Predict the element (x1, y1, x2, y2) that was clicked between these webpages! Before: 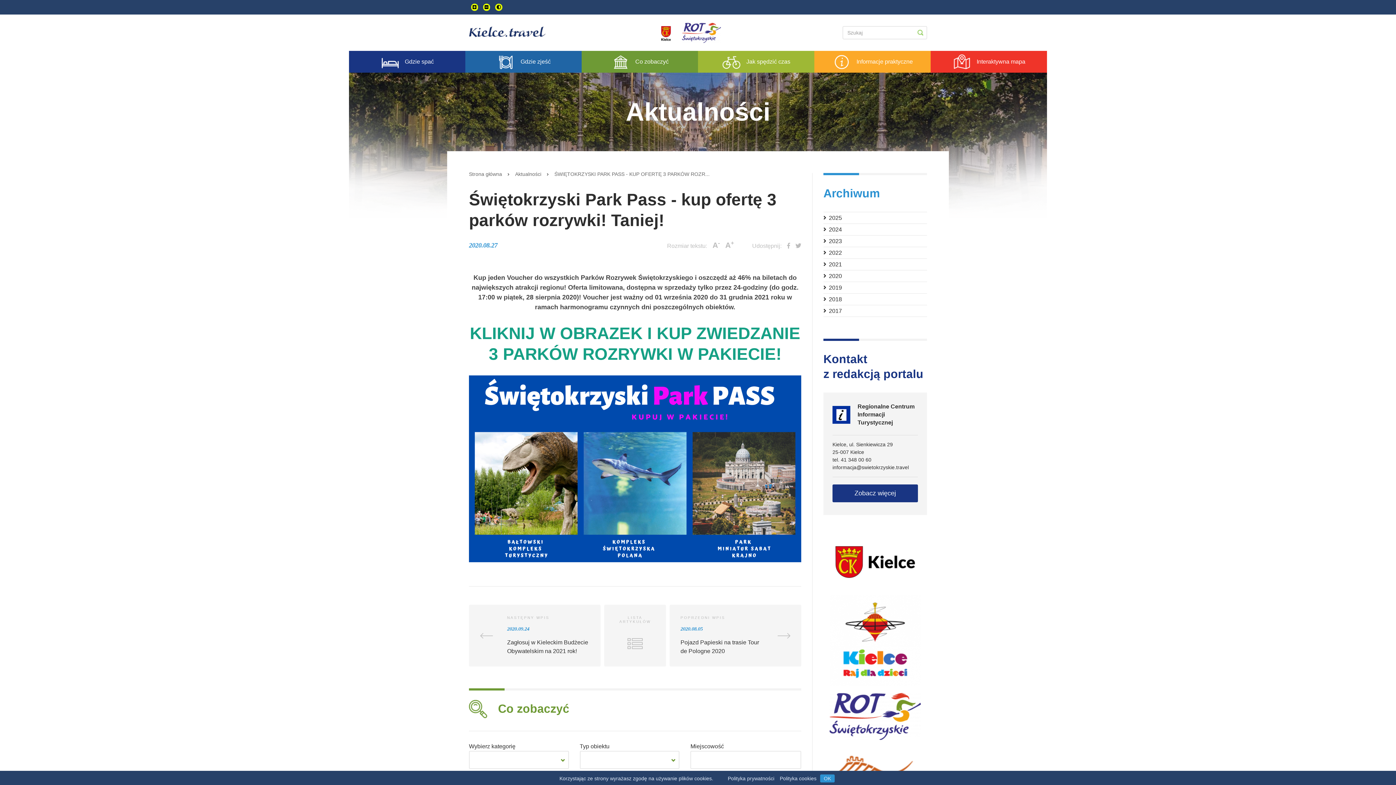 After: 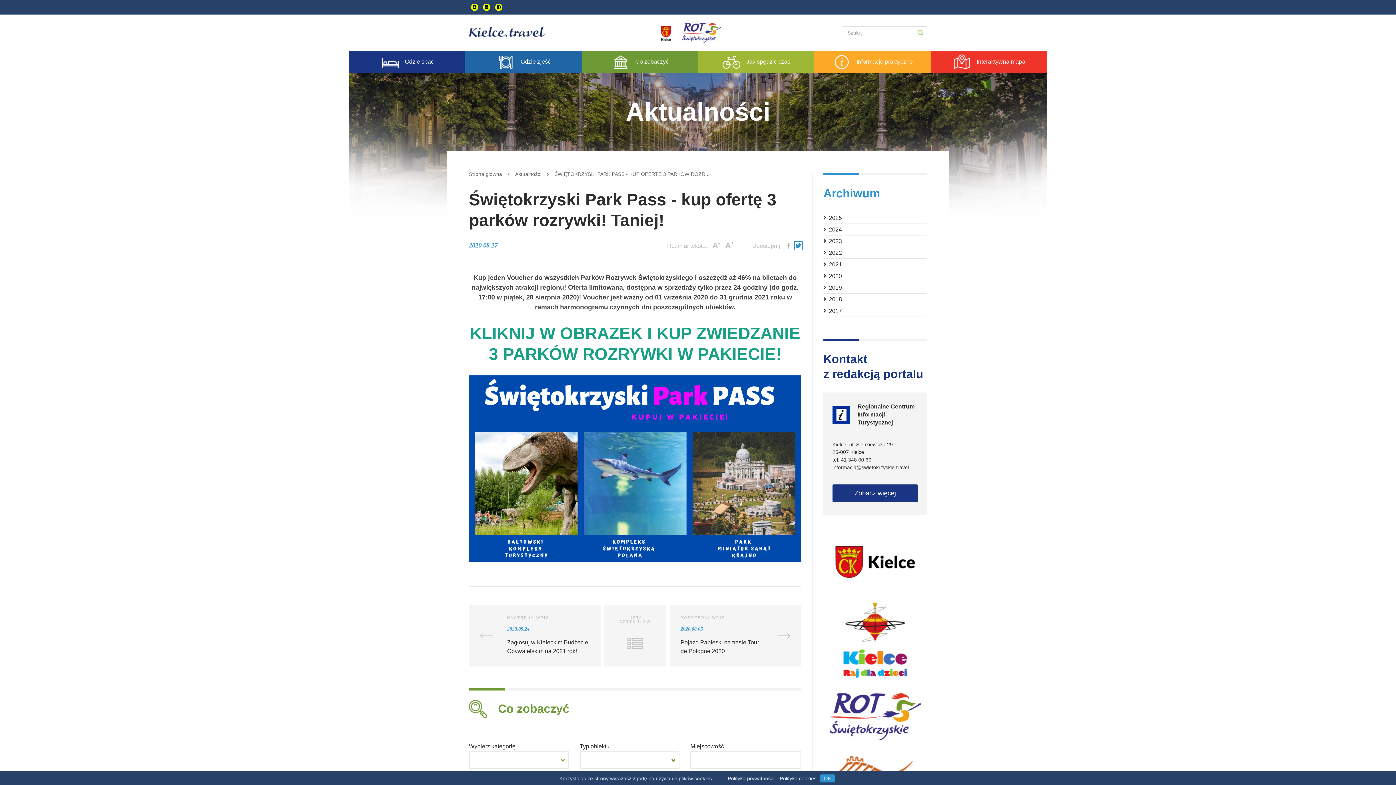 Action: bbox: (795, 242, 801, 249)